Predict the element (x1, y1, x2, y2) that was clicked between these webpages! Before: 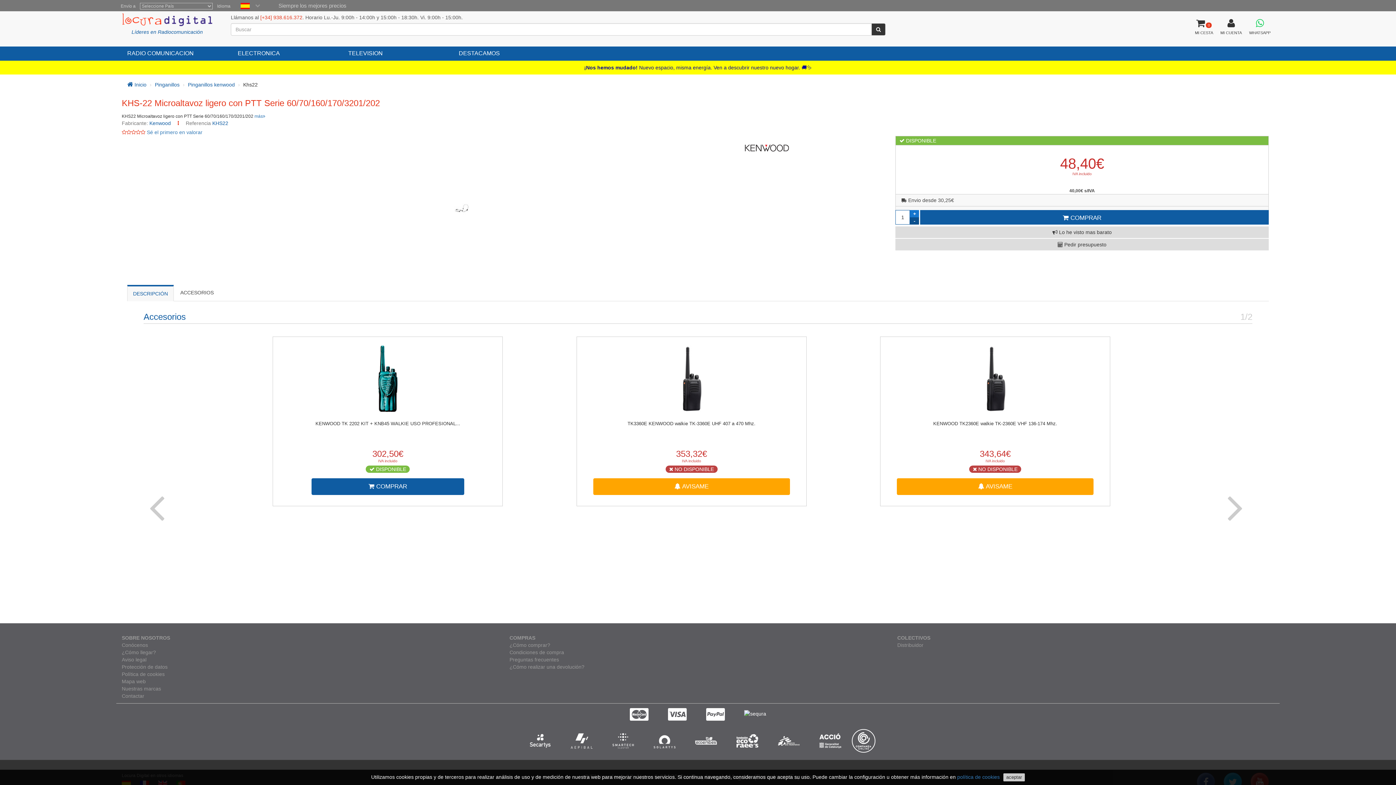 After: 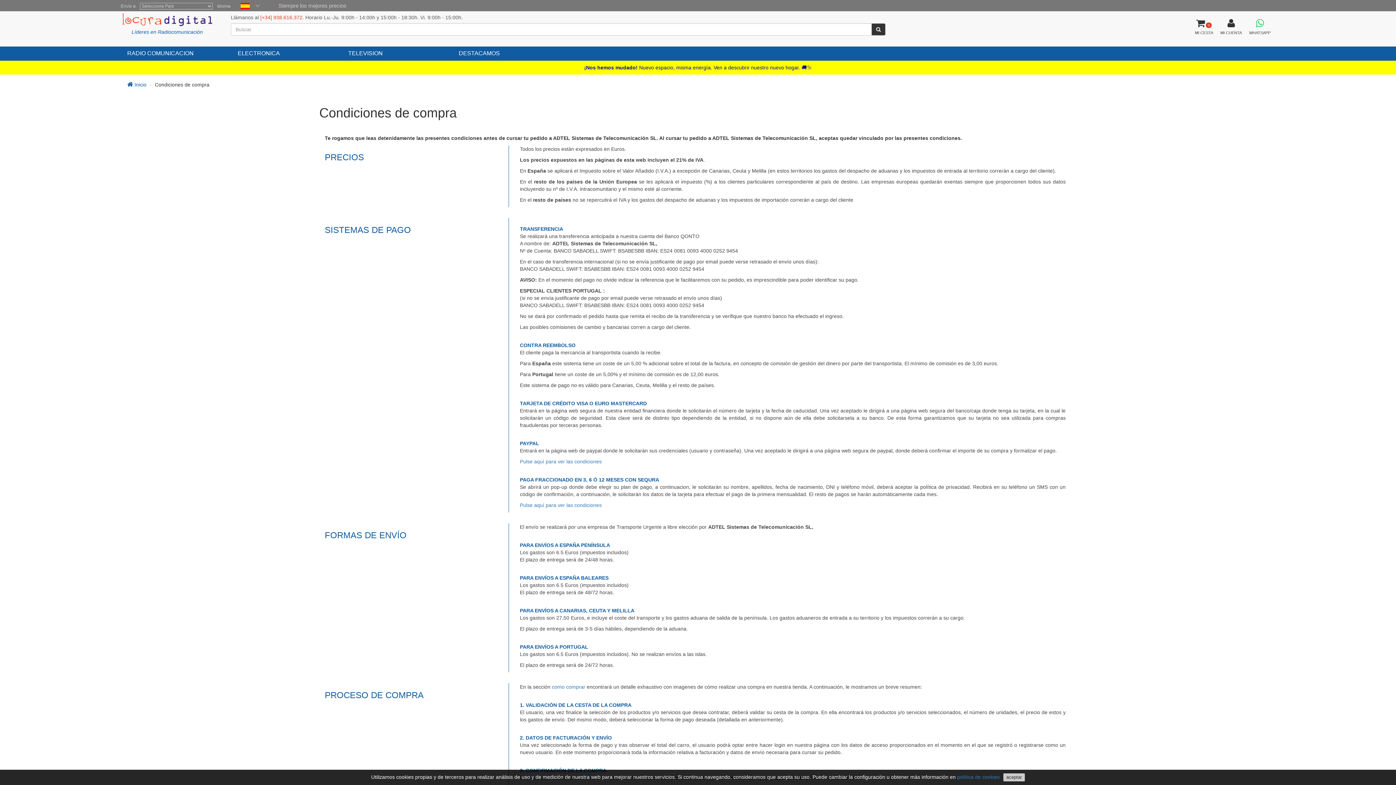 Action: bbox: (509, 649, 564, 655) label: Condiciones de compra